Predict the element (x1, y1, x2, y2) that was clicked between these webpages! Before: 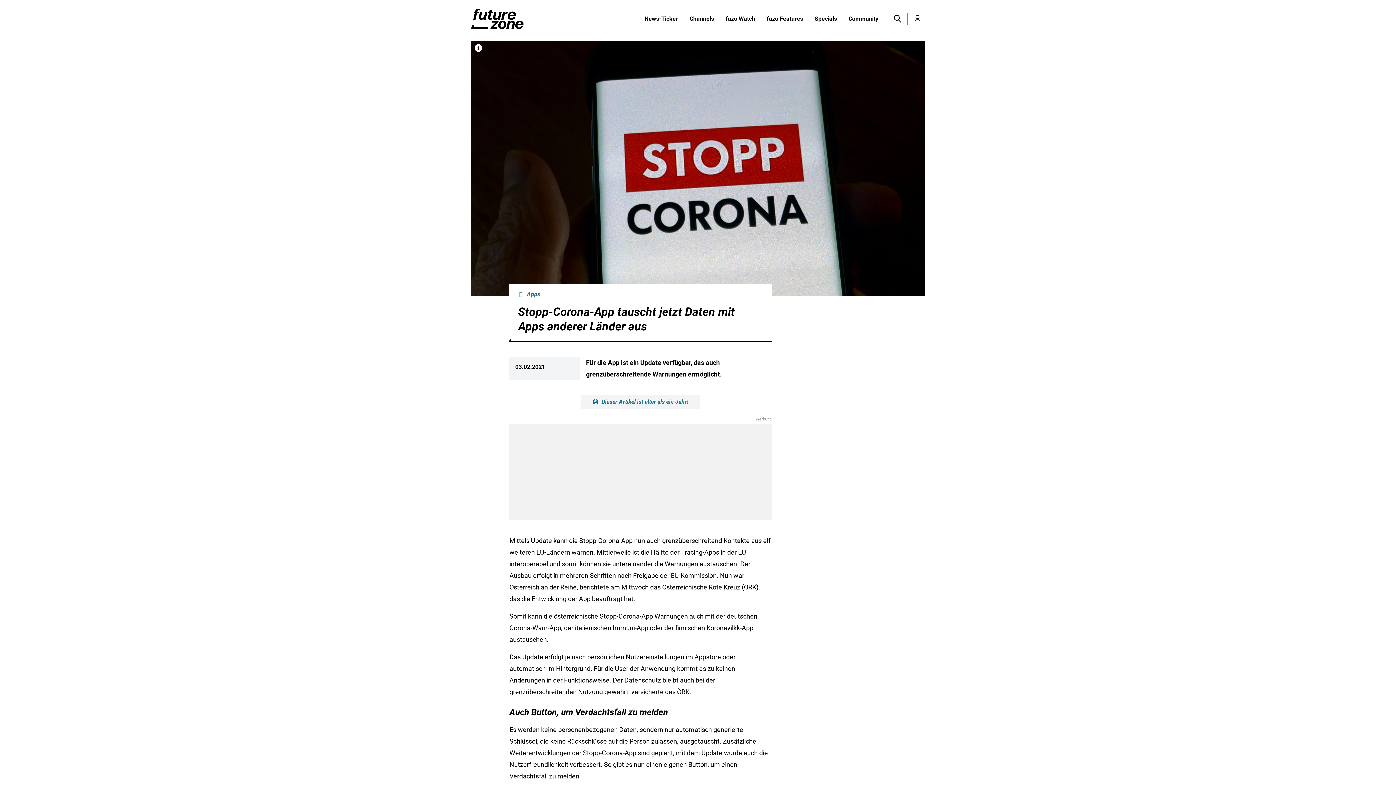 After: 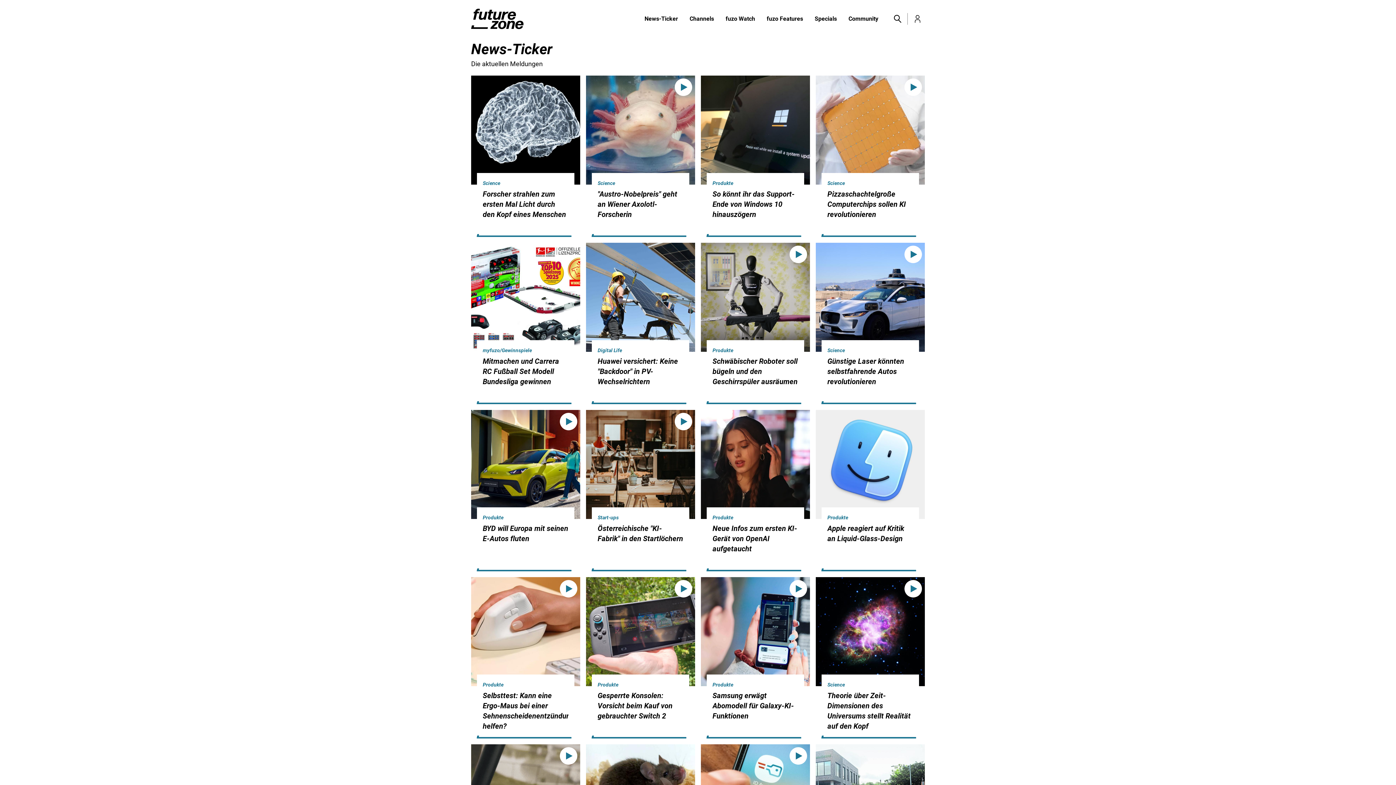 Action: bbox: (638, 14, 684, 23) label: News-Ticker